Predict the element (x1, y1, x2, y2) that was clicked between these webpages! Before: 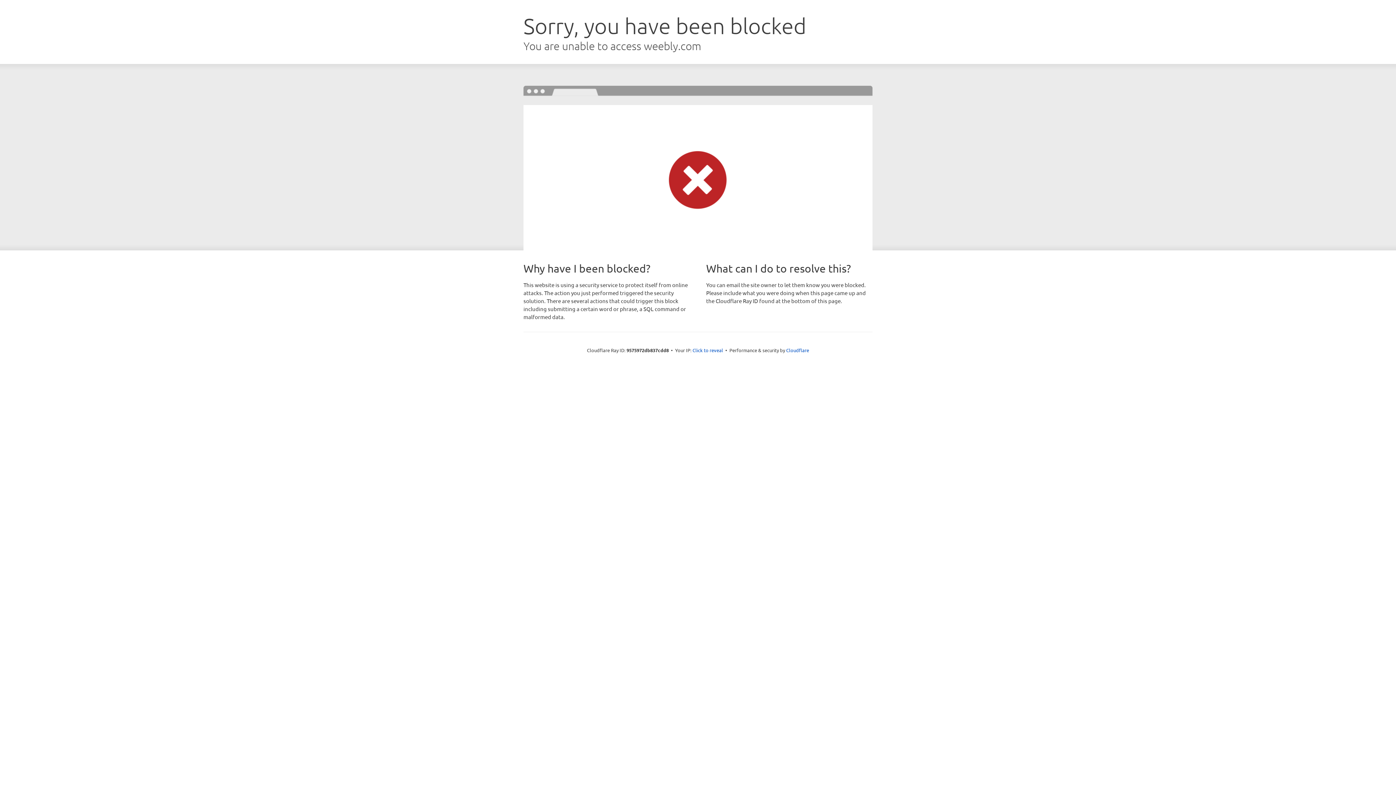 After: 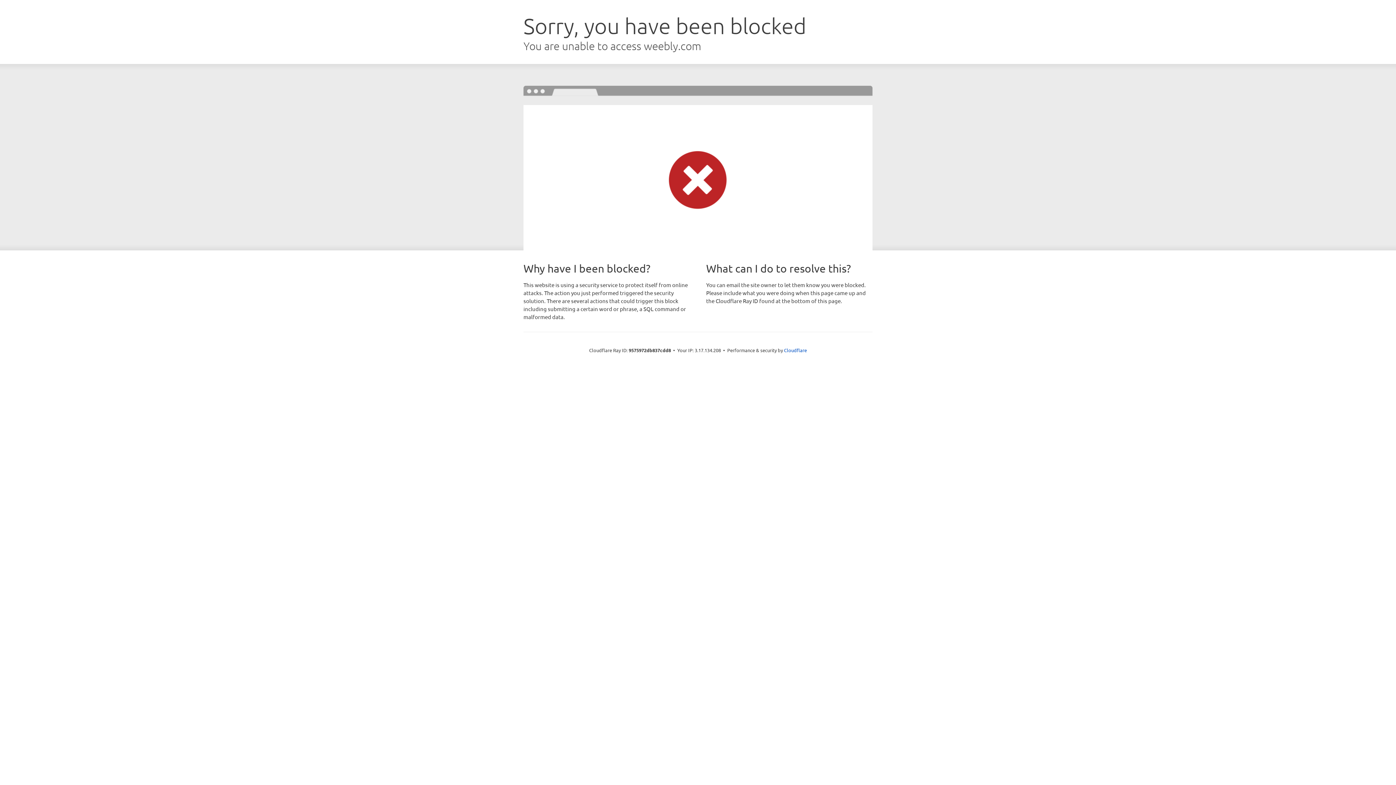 Action: bbox: (692, 346, 723, 353) label: Click to reveal